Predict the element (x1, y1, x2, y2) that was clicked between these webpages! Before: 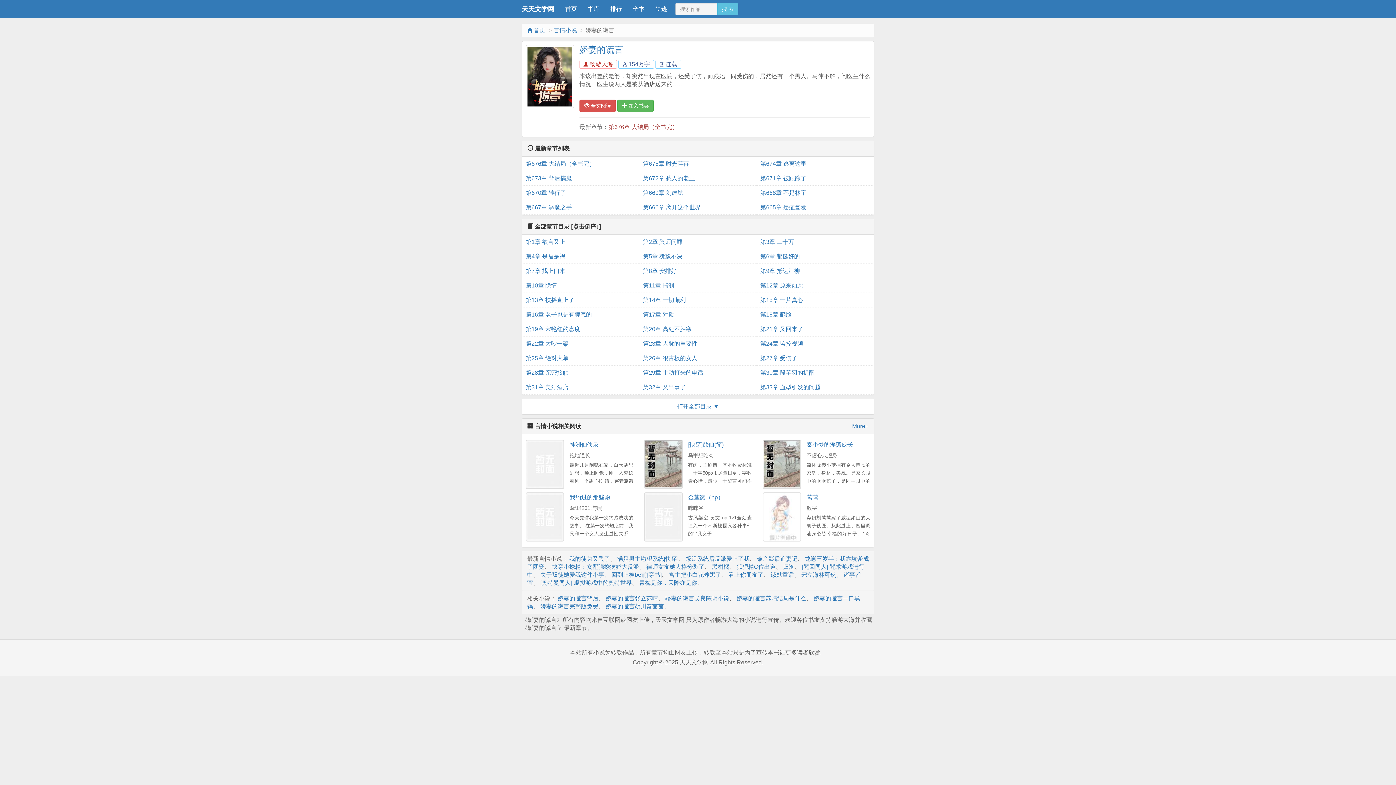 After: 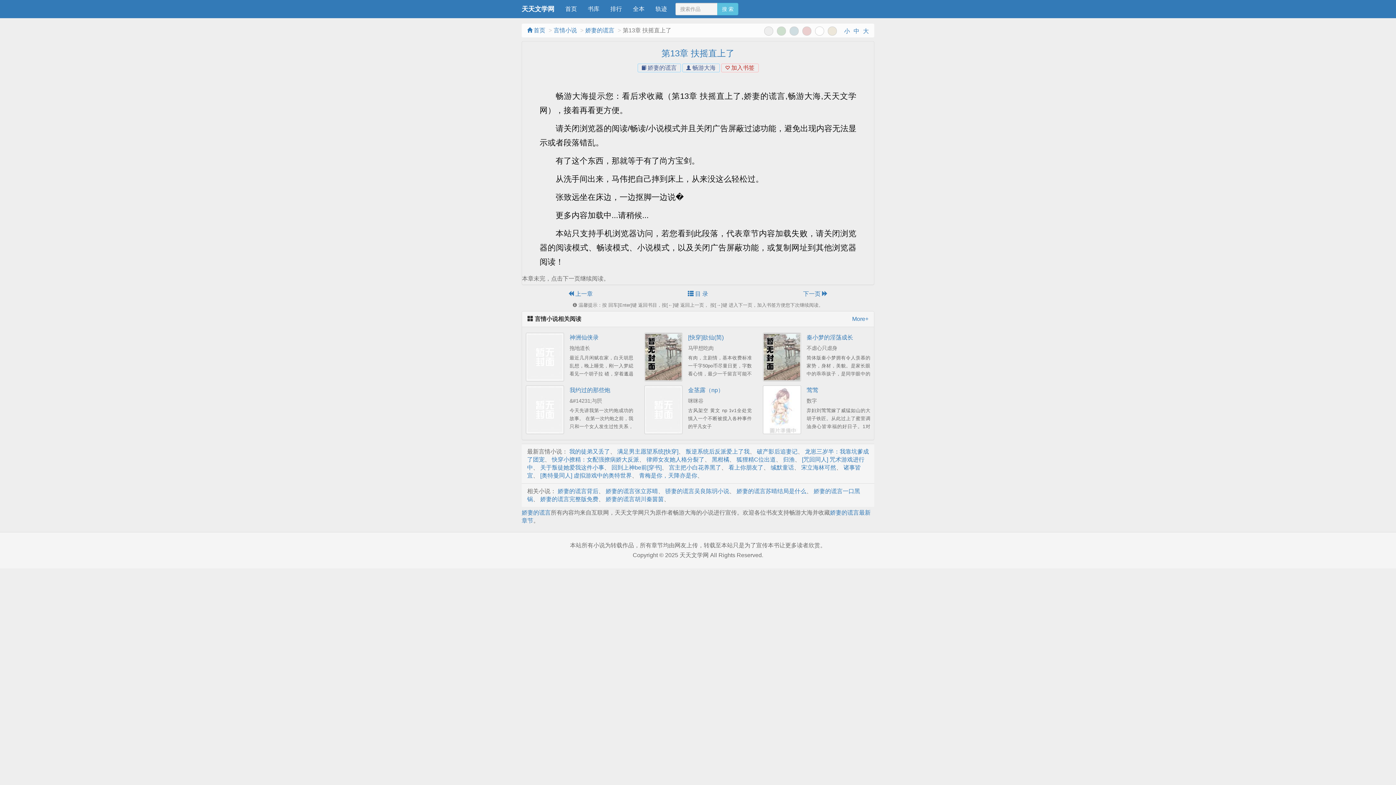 Action: label: 第13章 扶摇直上了 bbox: (525, 293, 635, 307)